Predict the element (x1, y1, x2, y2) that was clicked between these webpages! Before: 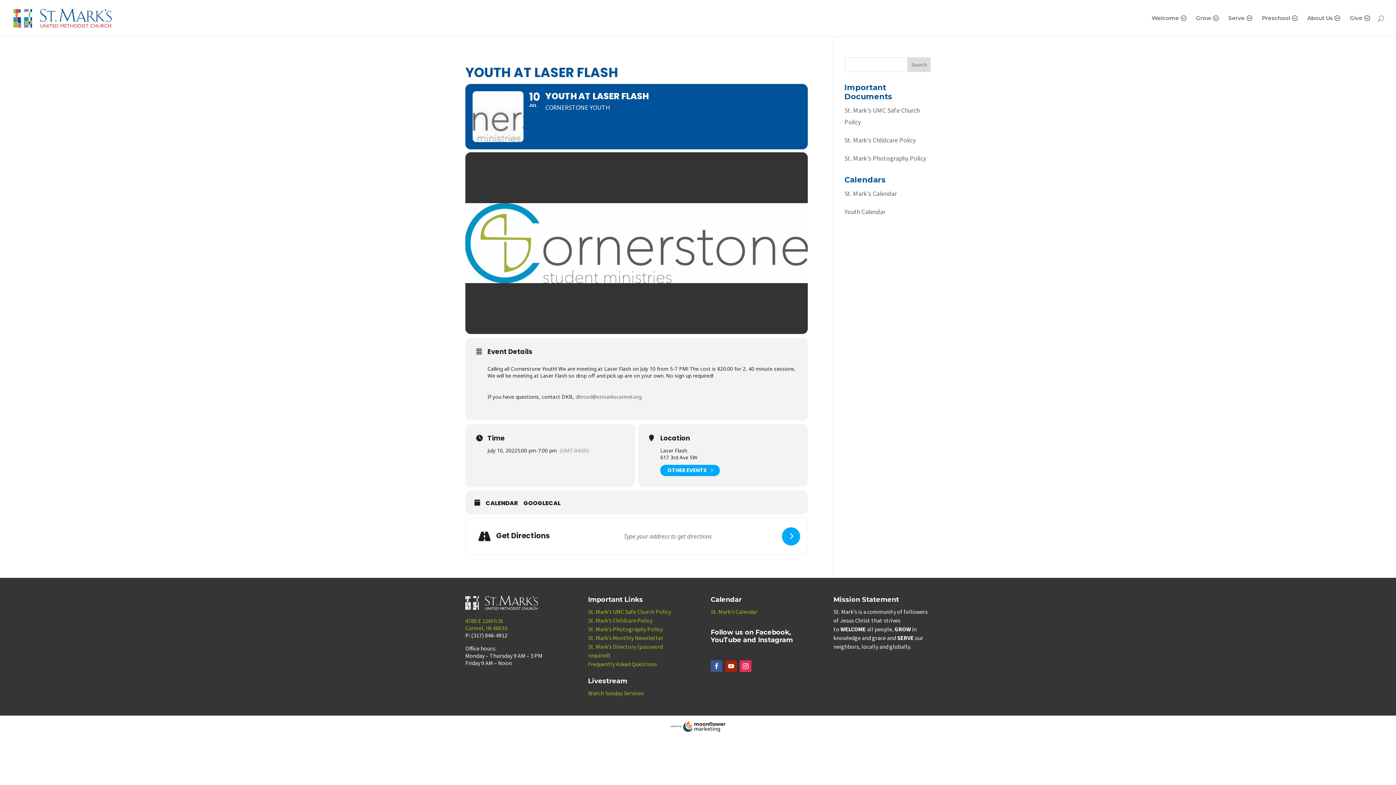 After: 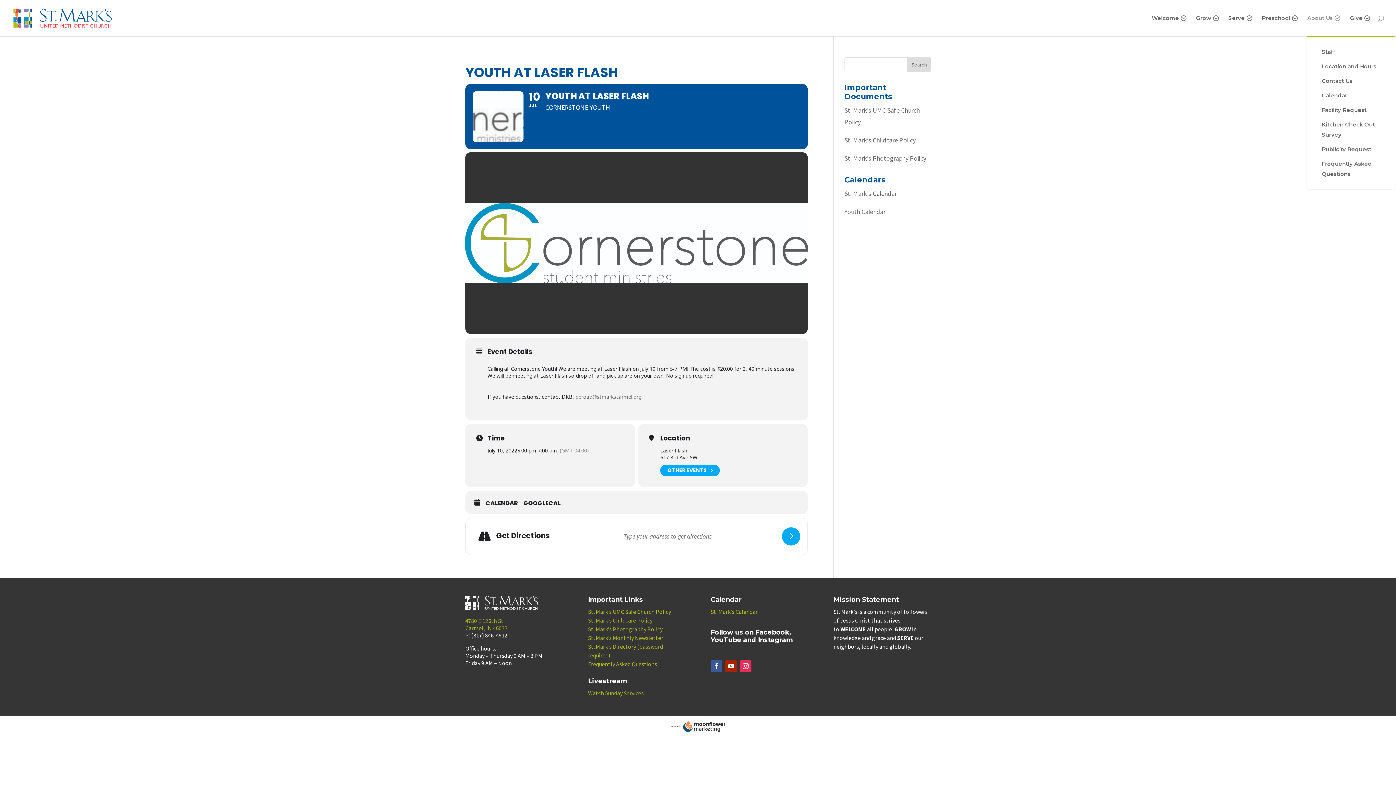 Action: label: About Us bbox: (1307, 15, 1340, 36)